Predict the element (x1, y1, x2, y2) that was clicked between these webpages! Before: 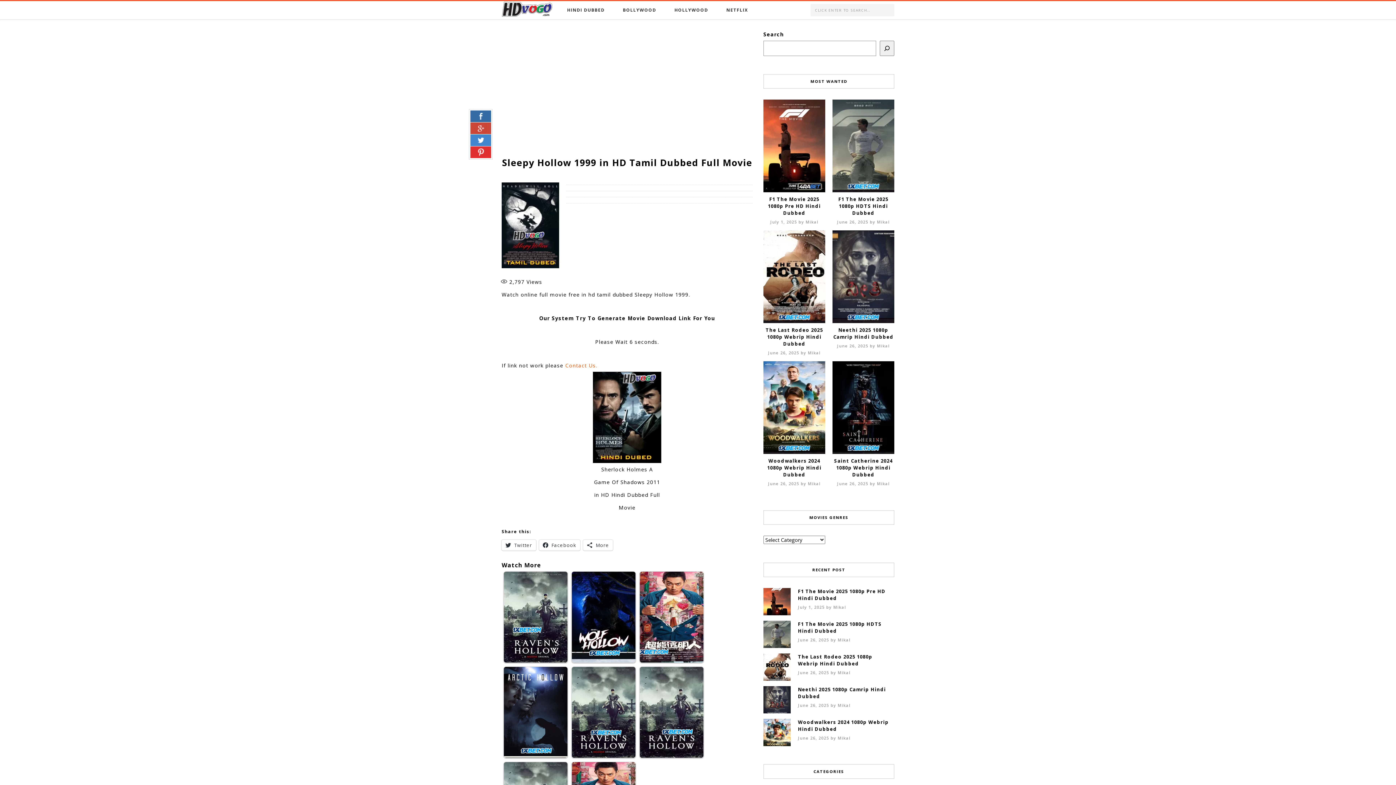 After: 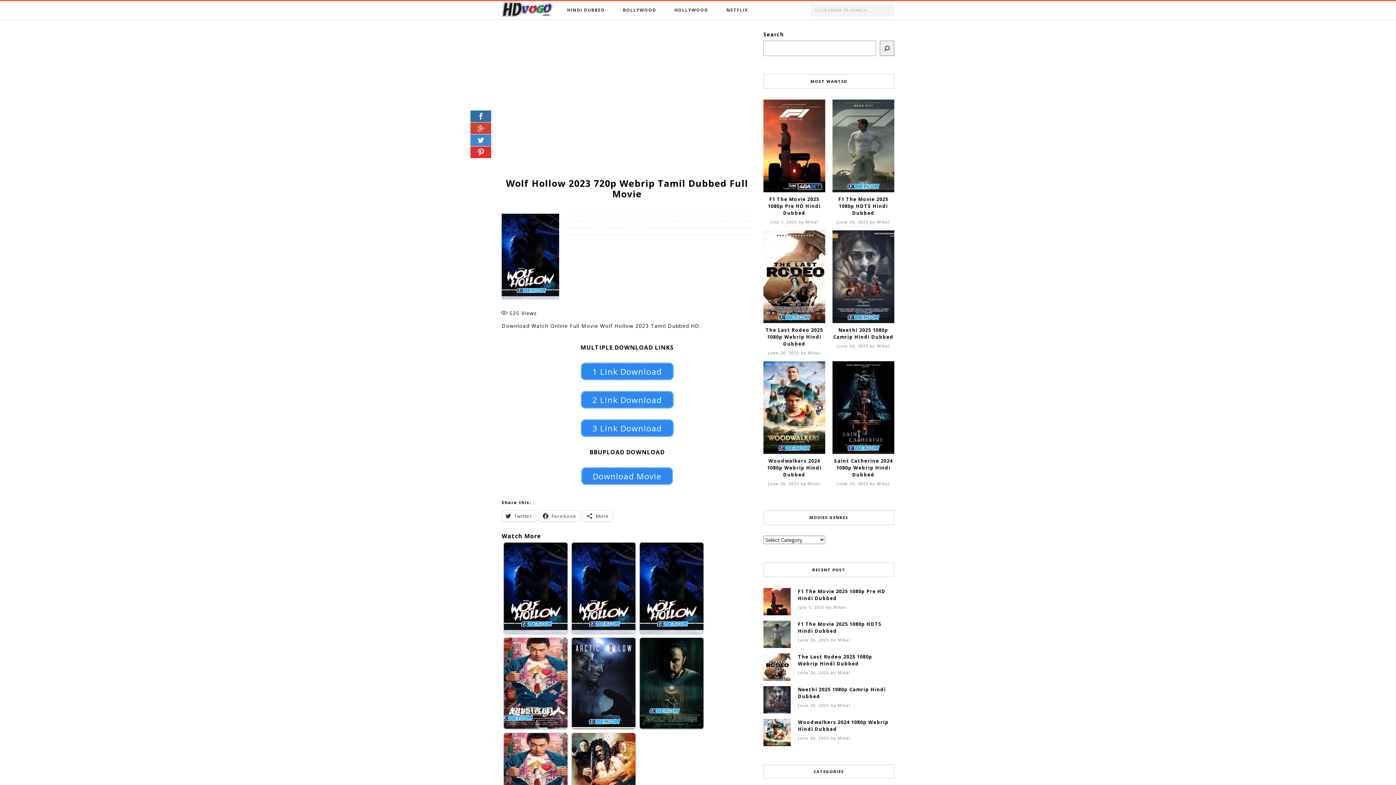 Action: bbox: (572, 572, 635, 663)